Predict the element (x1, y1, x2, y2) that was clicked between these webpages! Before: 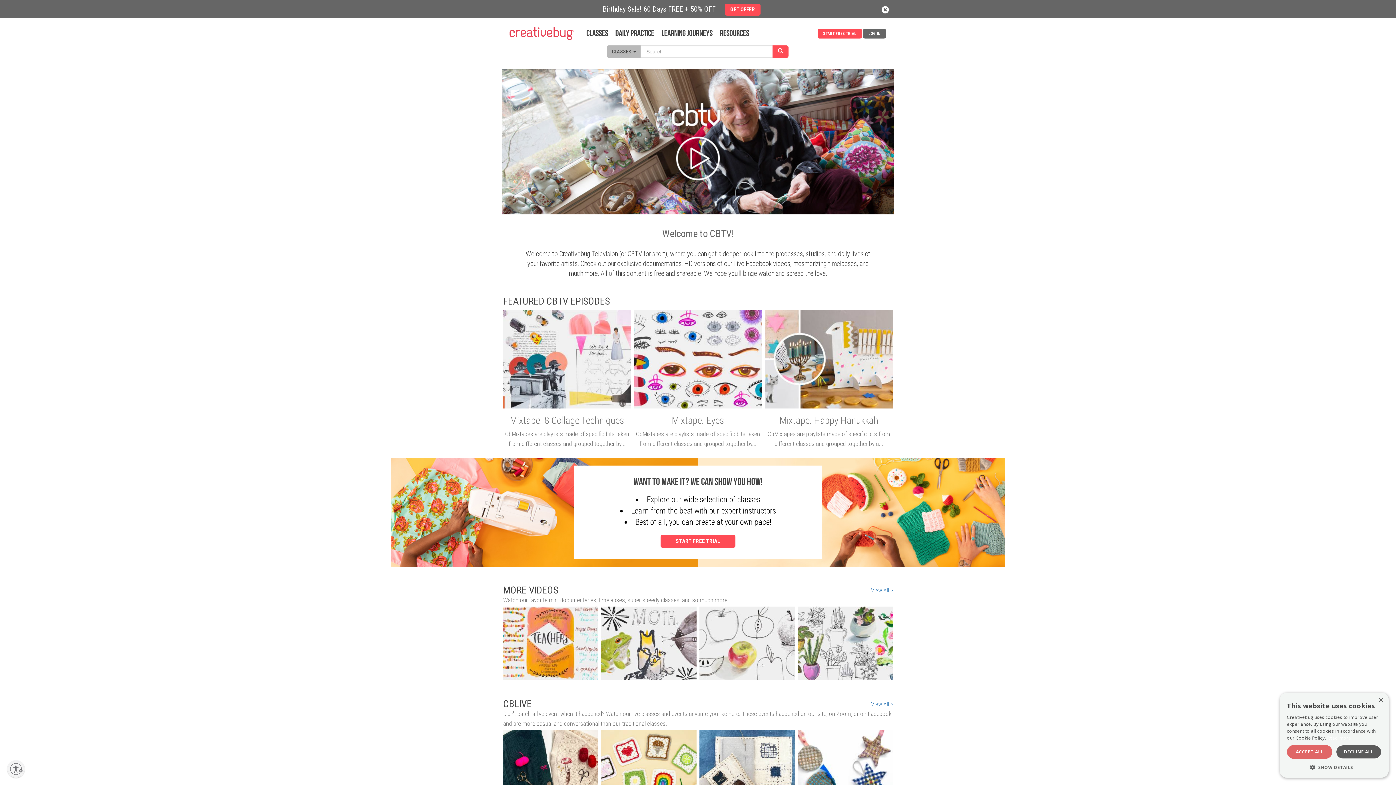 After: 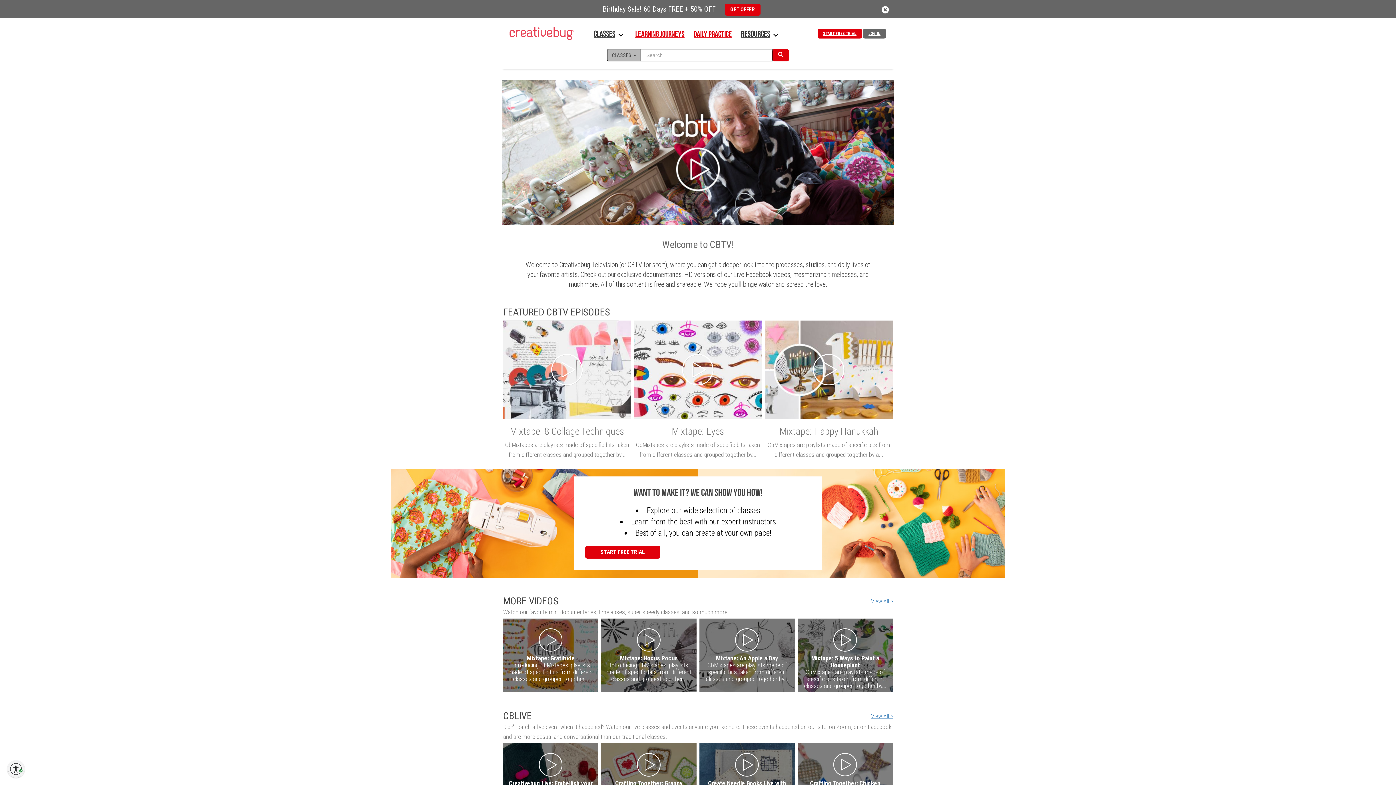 Action: bbox: (7, 760, 24, 778) label: Enable accessibility